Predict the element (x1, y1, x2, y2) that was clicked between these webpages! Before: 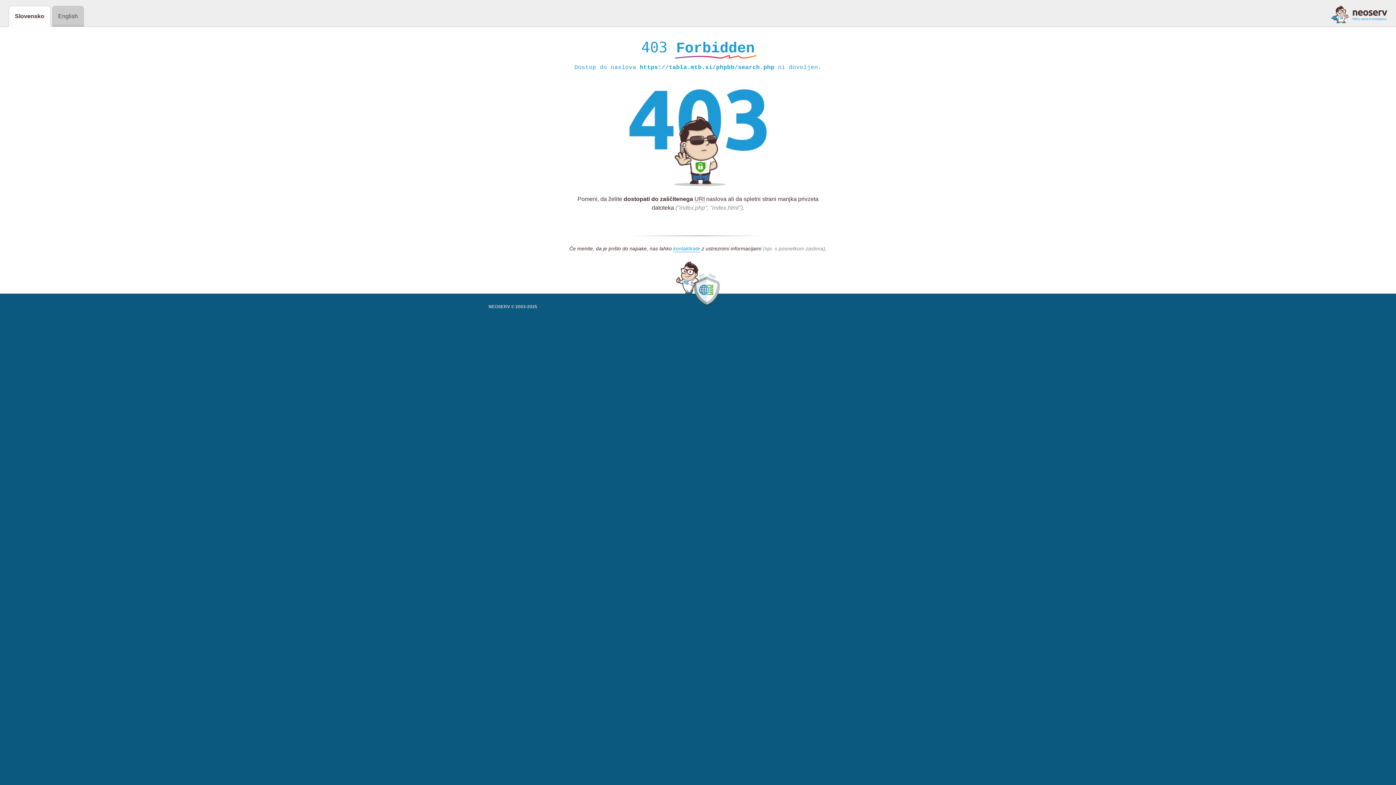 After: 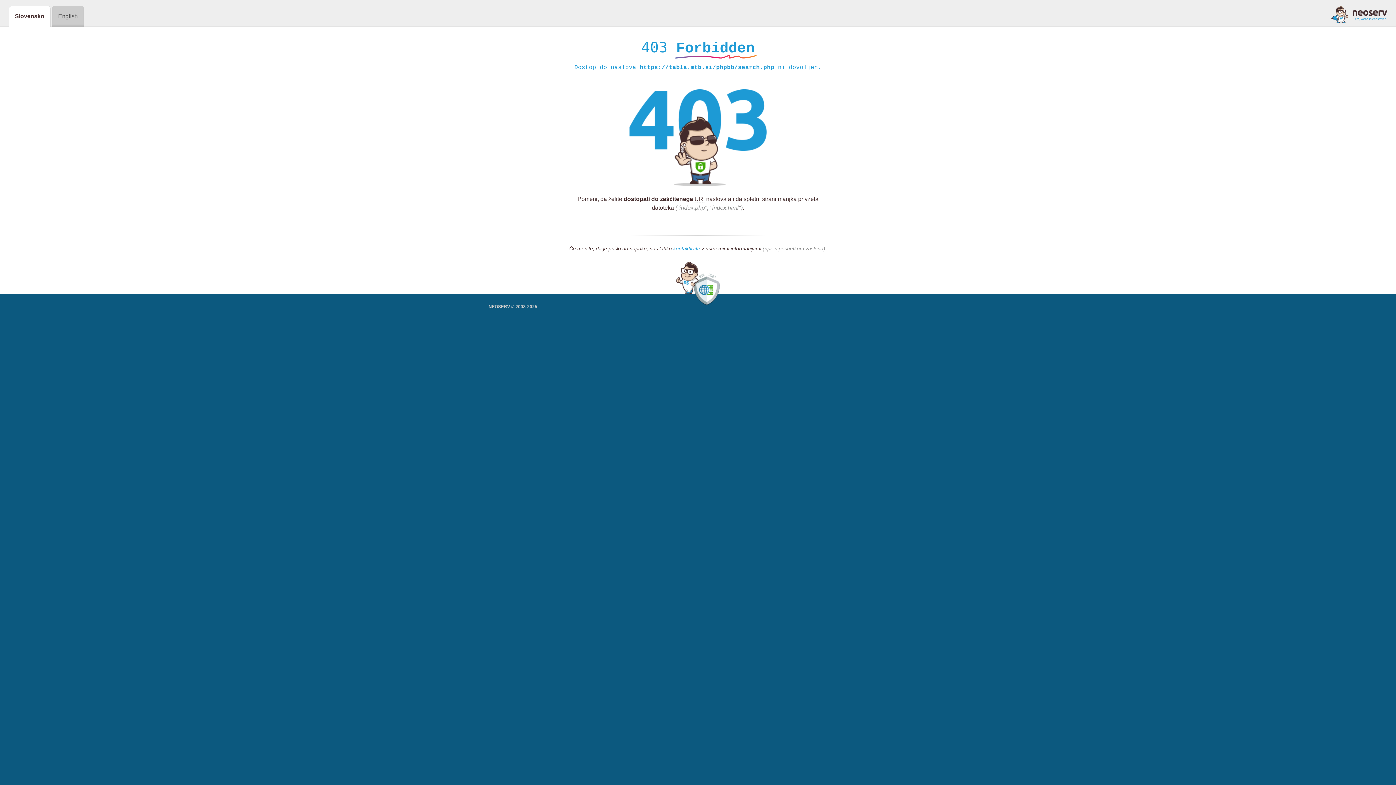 Action: bbox: (1331, 5, 1387, 23)